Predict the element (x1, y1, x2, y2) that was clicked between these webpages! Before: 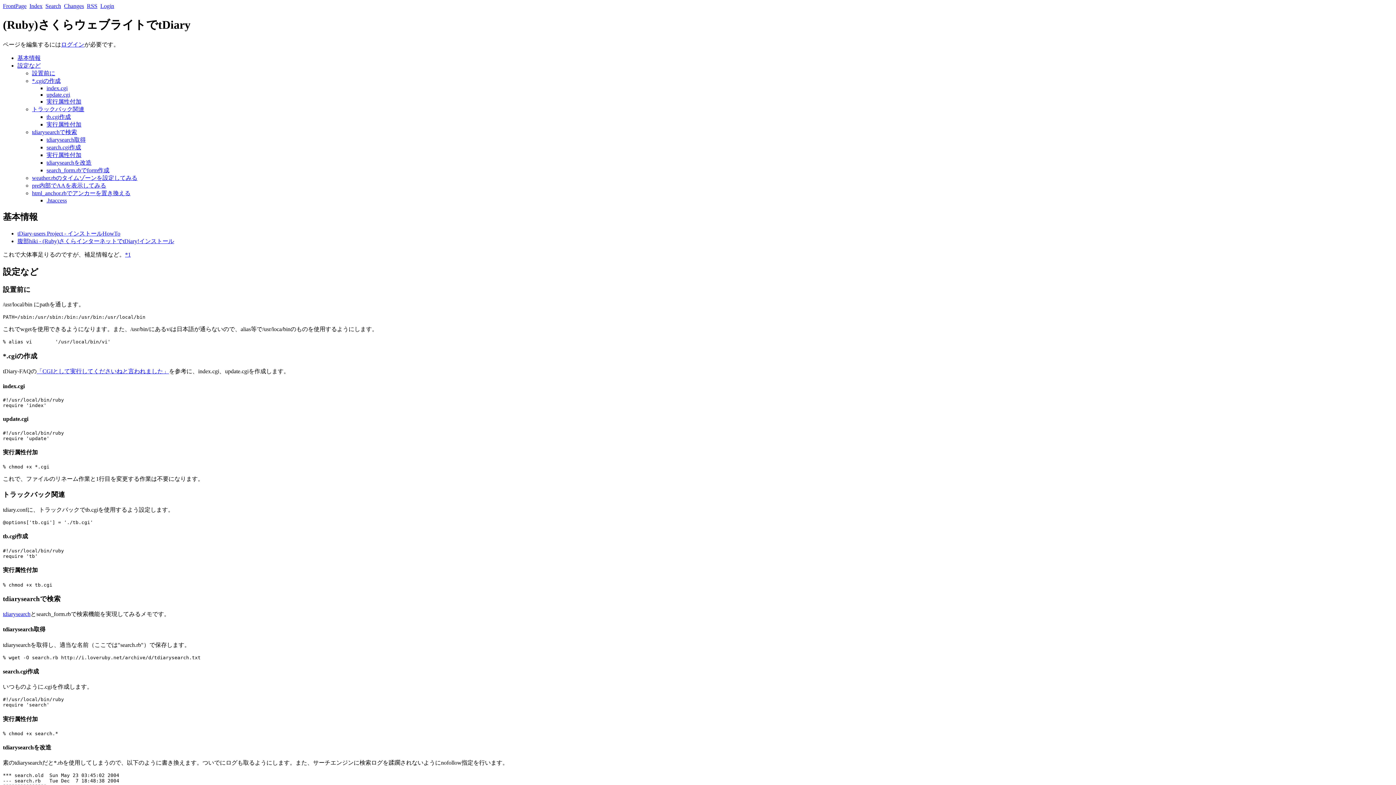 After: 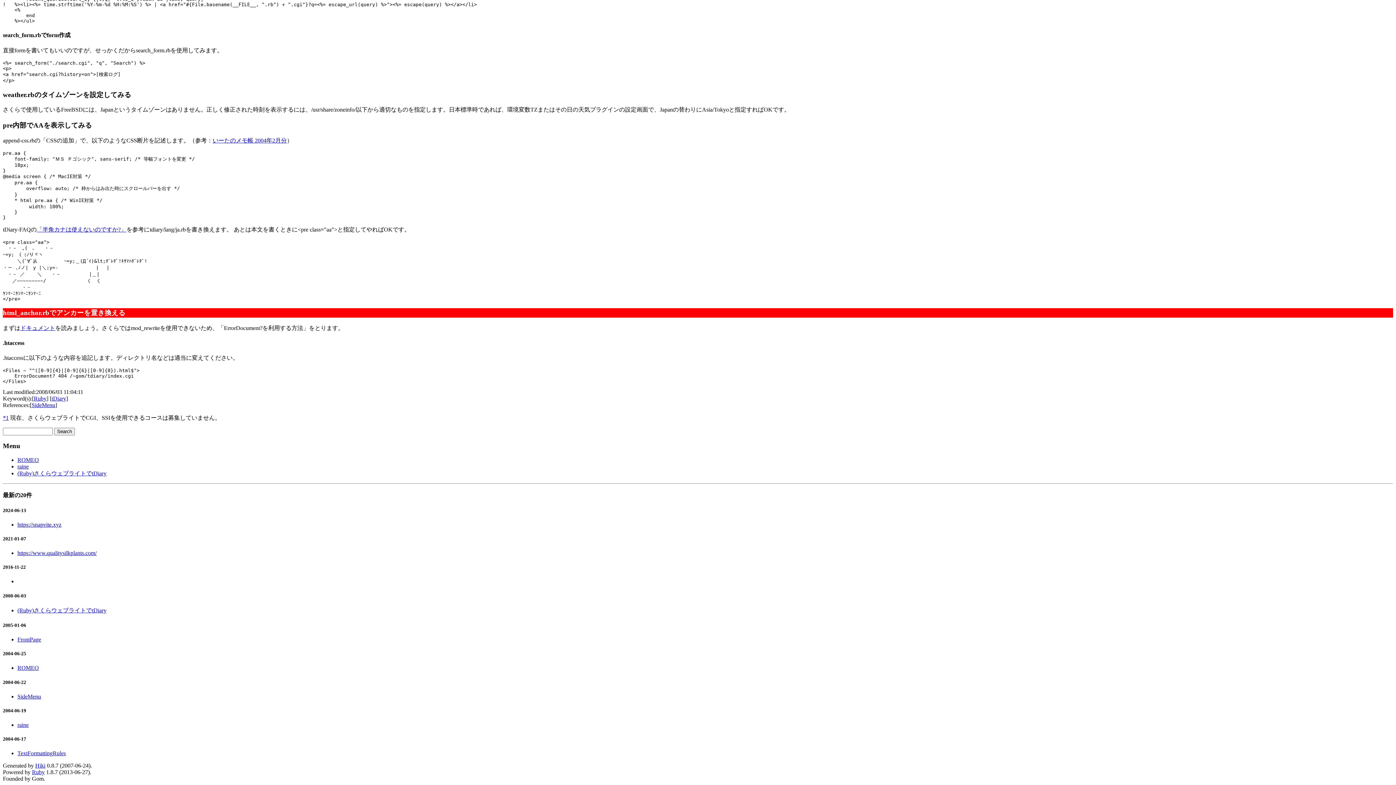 Action: label: html_anchor.rbでアンカーを置き換える bbox: (32, 190, 130, 196)